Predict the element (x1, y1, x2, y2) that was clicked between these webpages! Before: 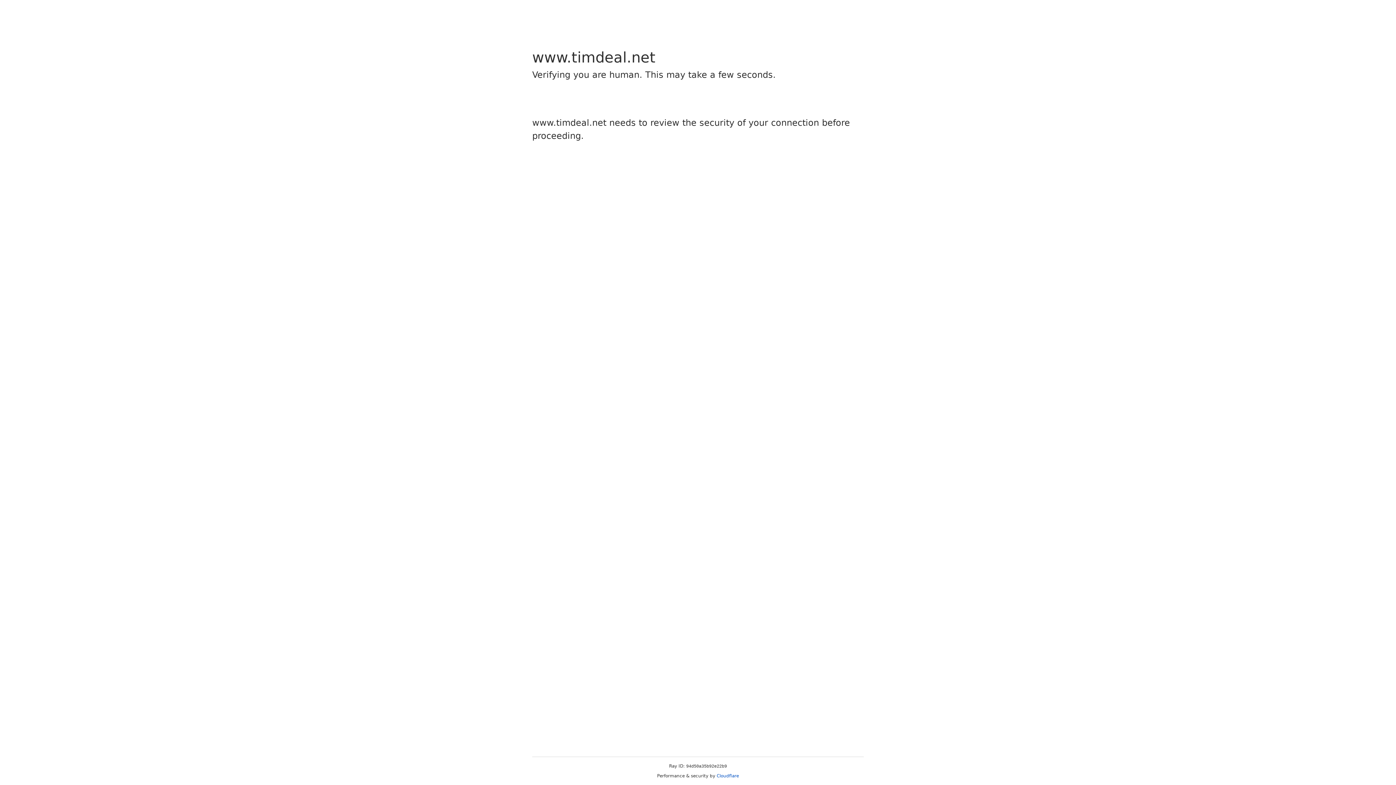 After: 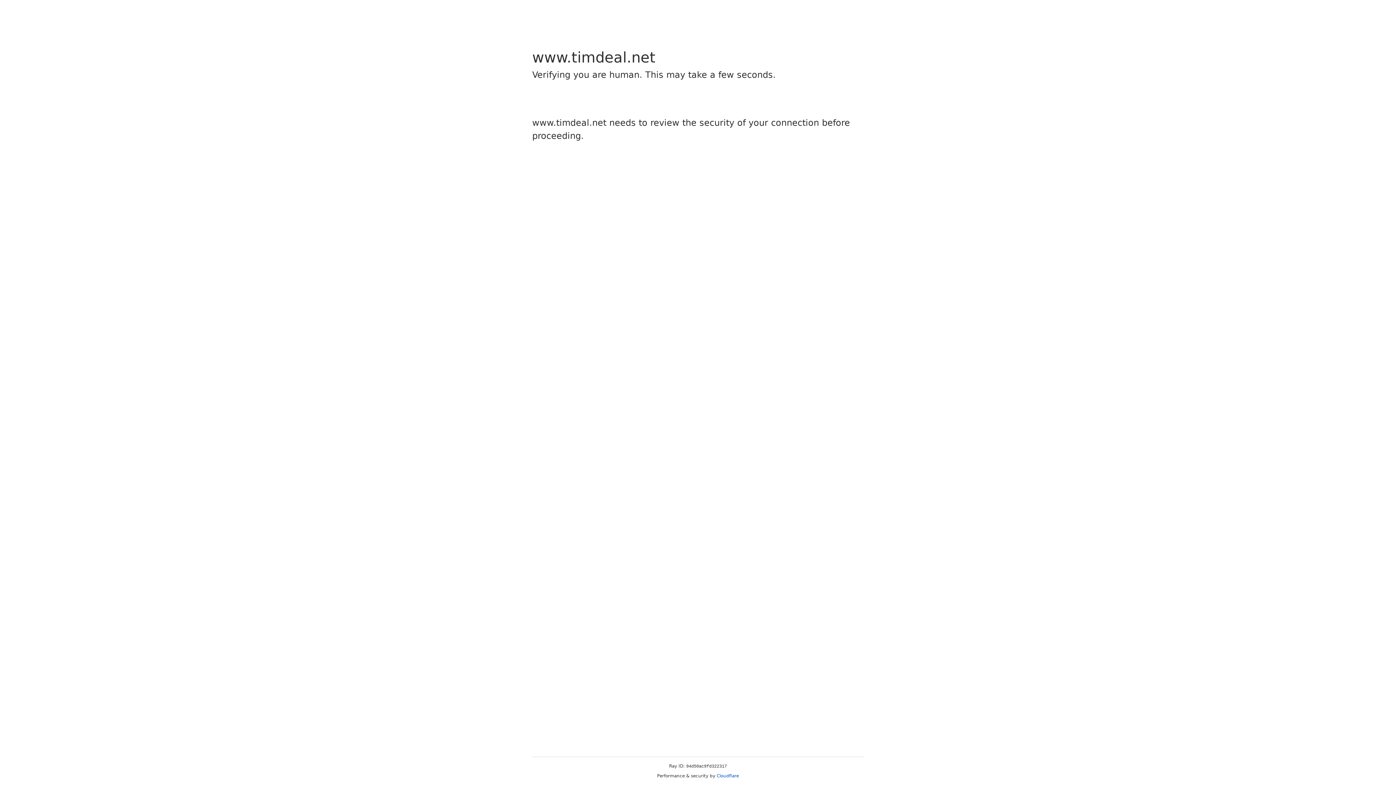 Action: label: Cloudflare bbox: (716, 773, 739, 778)